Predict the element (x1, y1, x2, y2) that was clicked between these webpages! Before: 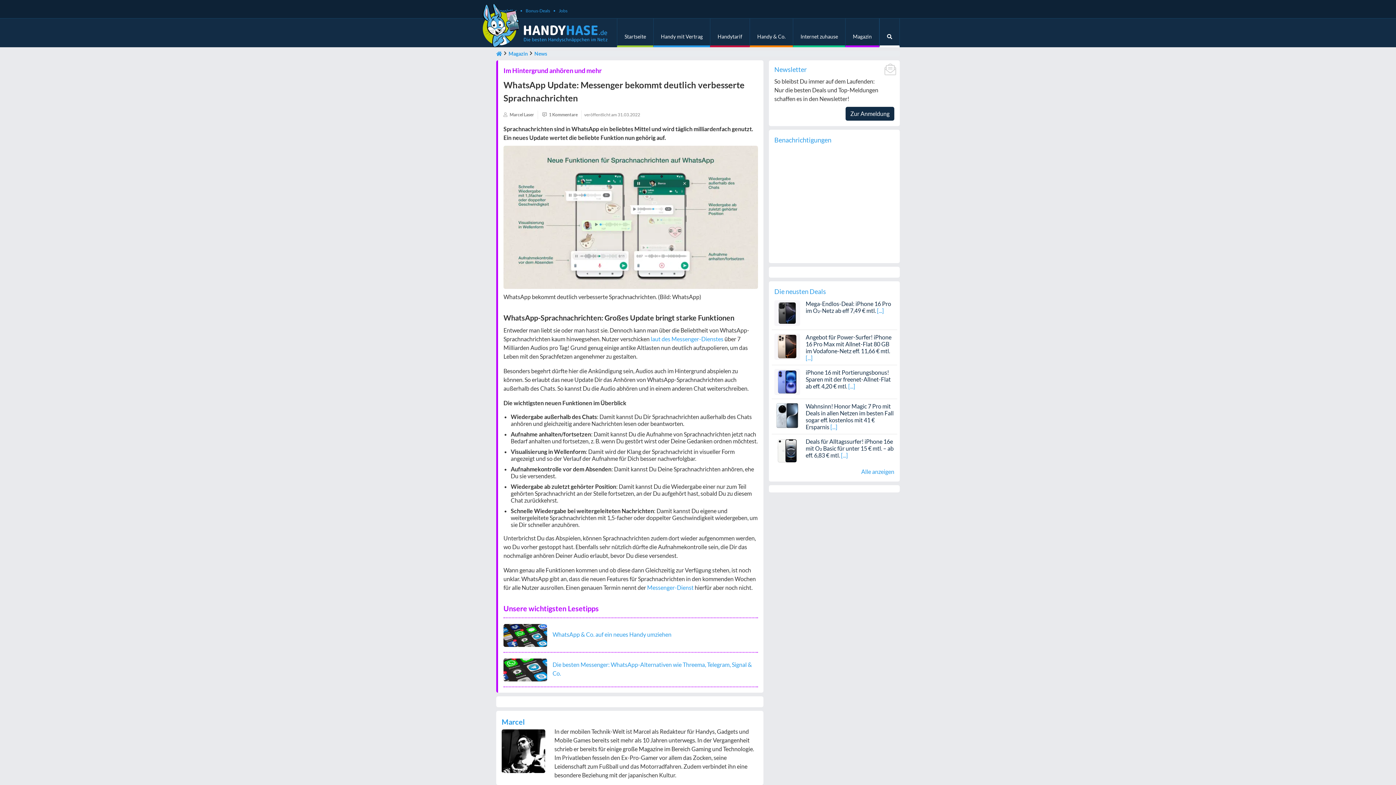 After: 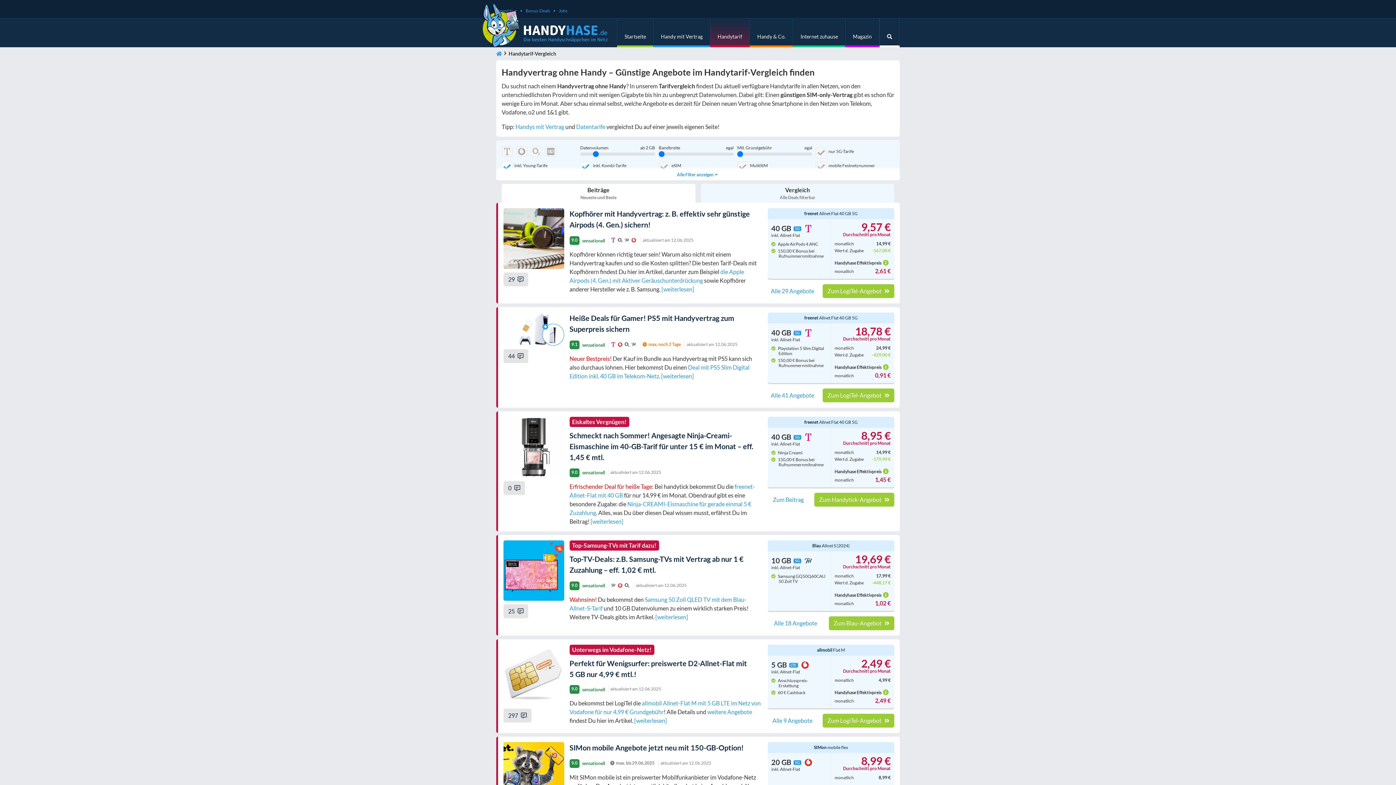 Action: label: Handytarif bbox: (710, 18, 749, 45)